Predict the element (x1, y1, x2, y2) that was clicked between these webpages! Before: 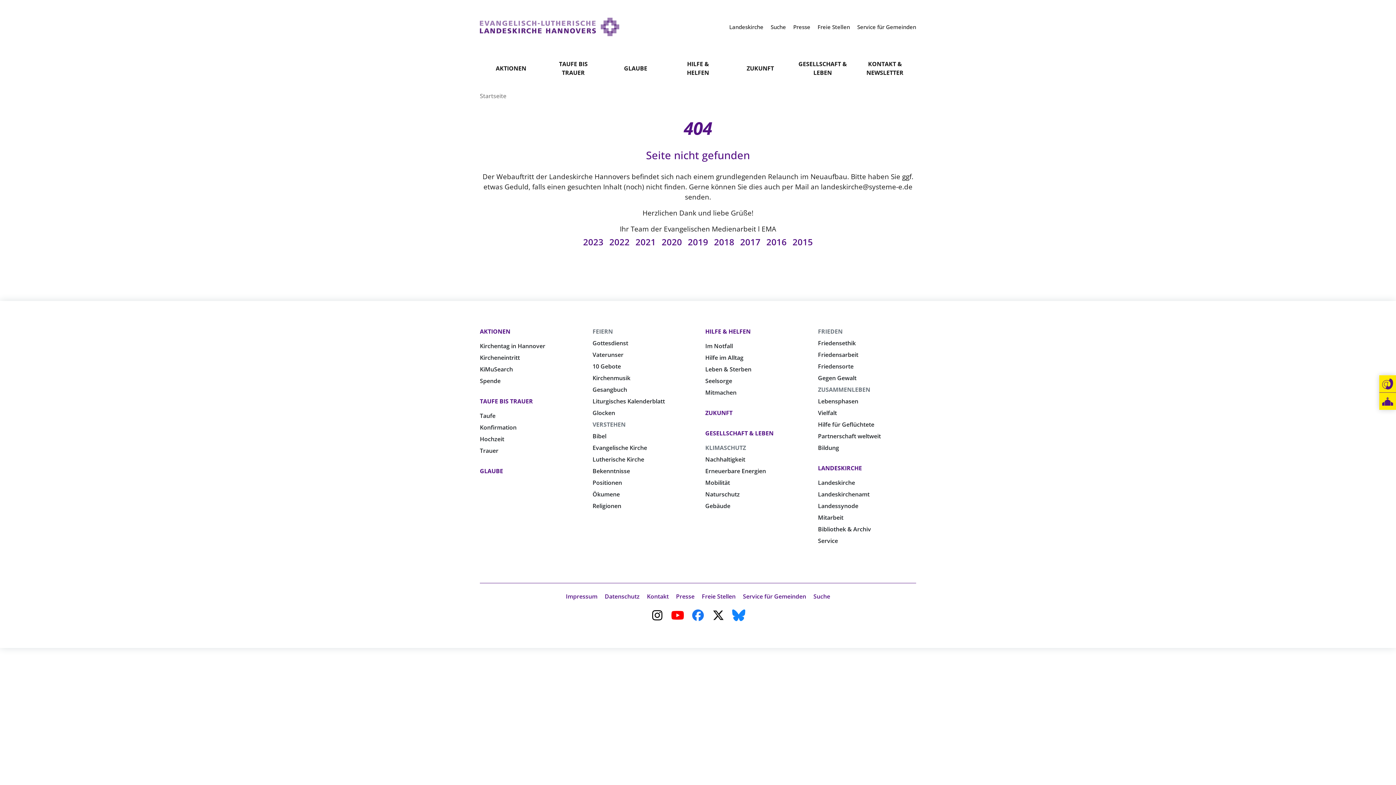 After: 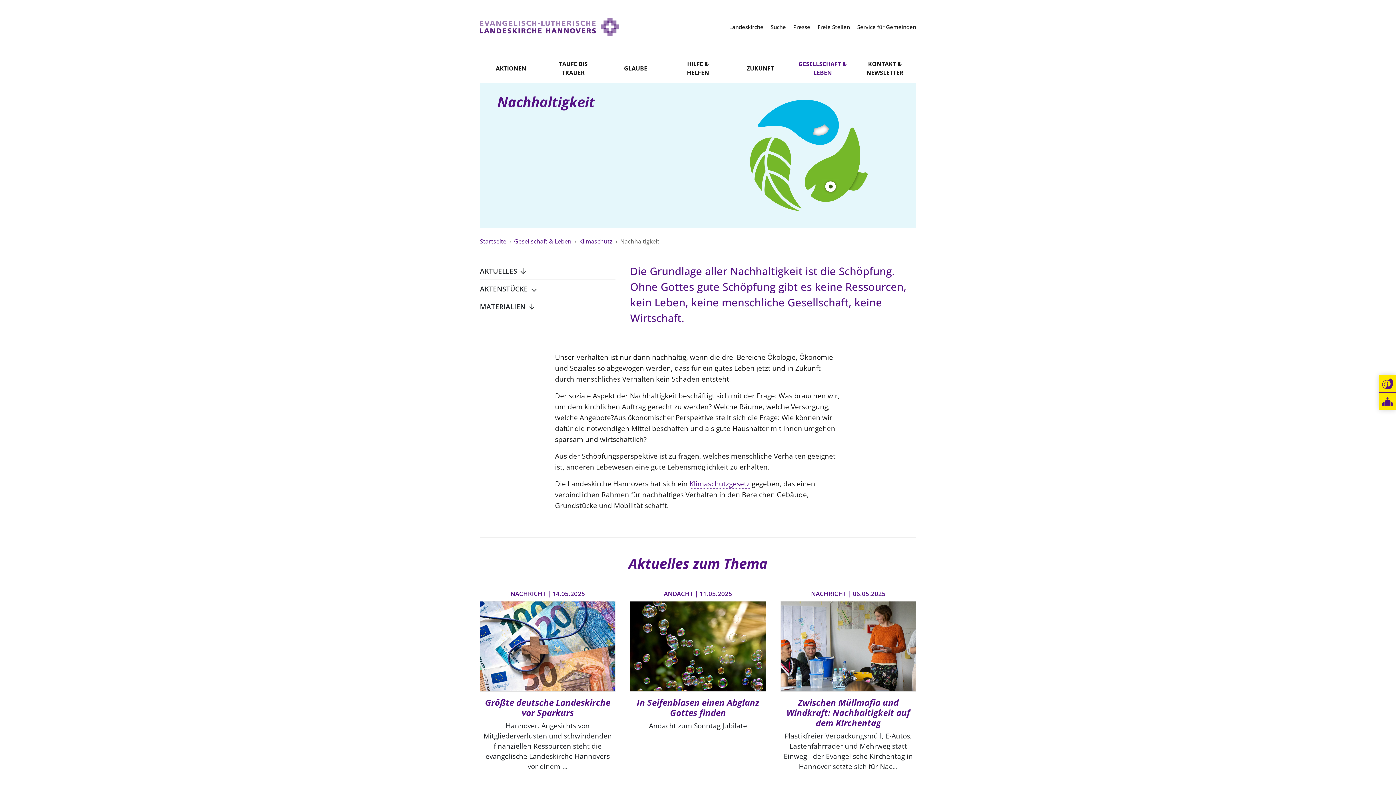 Action: bbox: (705, 455, 745, 463) label: Nachhaltigkeit